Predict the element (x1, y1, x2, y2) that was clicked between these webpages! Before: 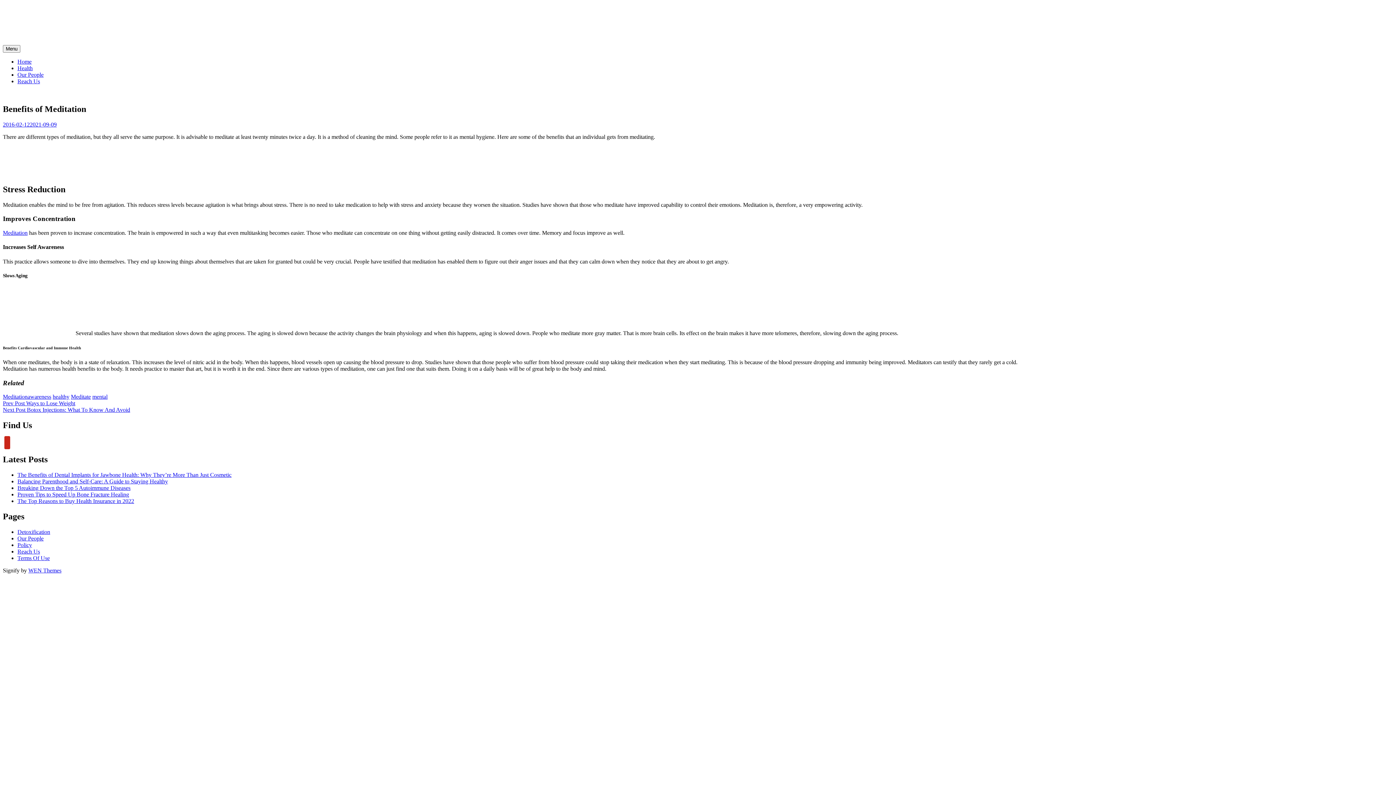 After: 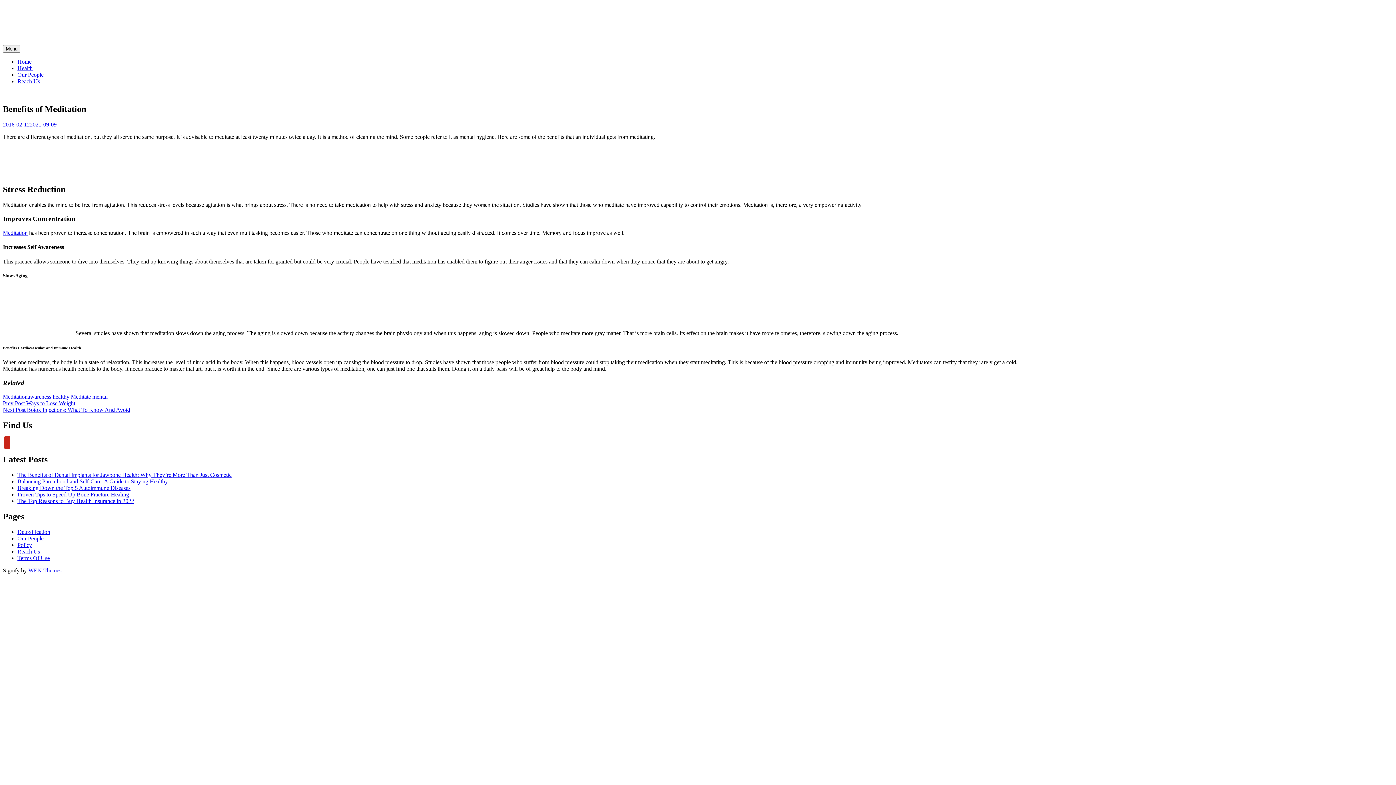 Action: bbox: (28, 567, 61, 573) label: WEN Themes